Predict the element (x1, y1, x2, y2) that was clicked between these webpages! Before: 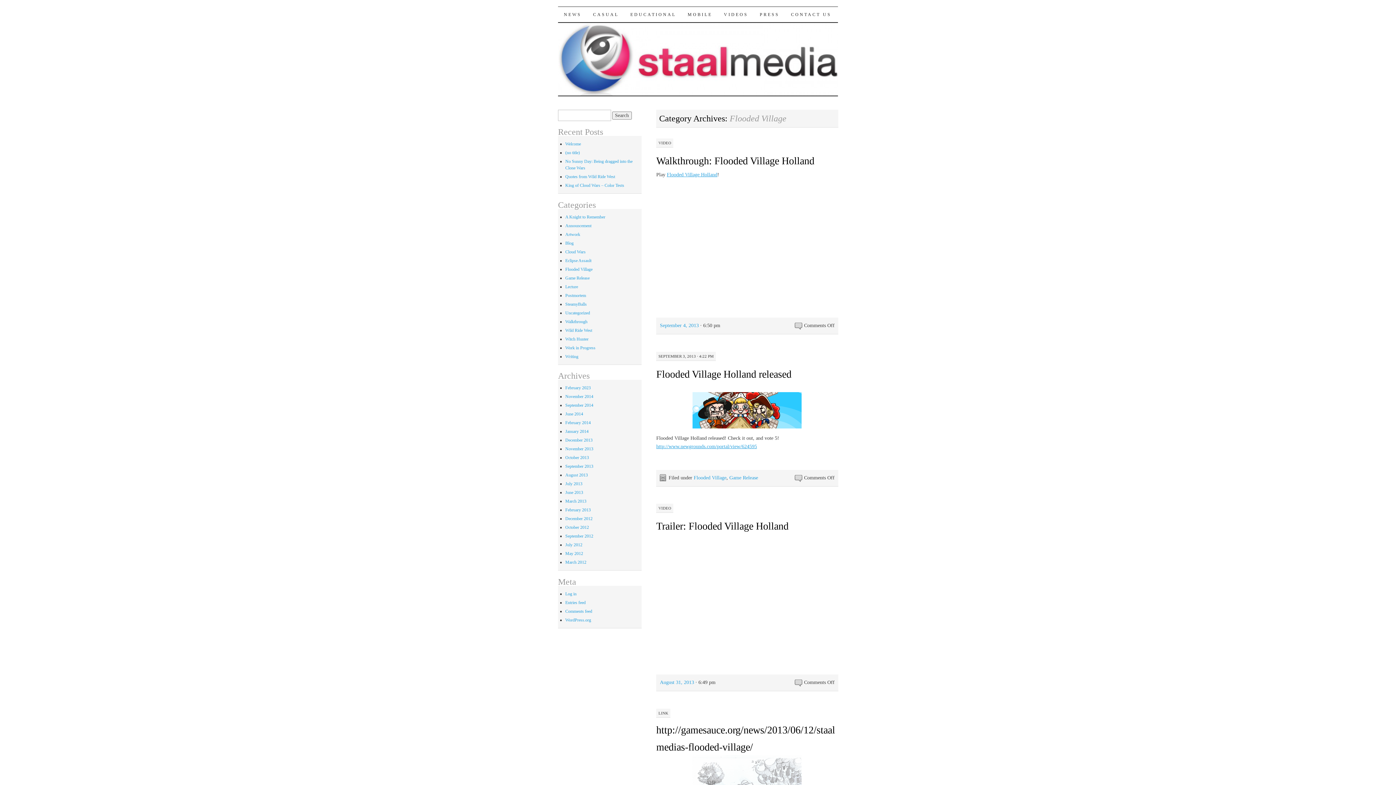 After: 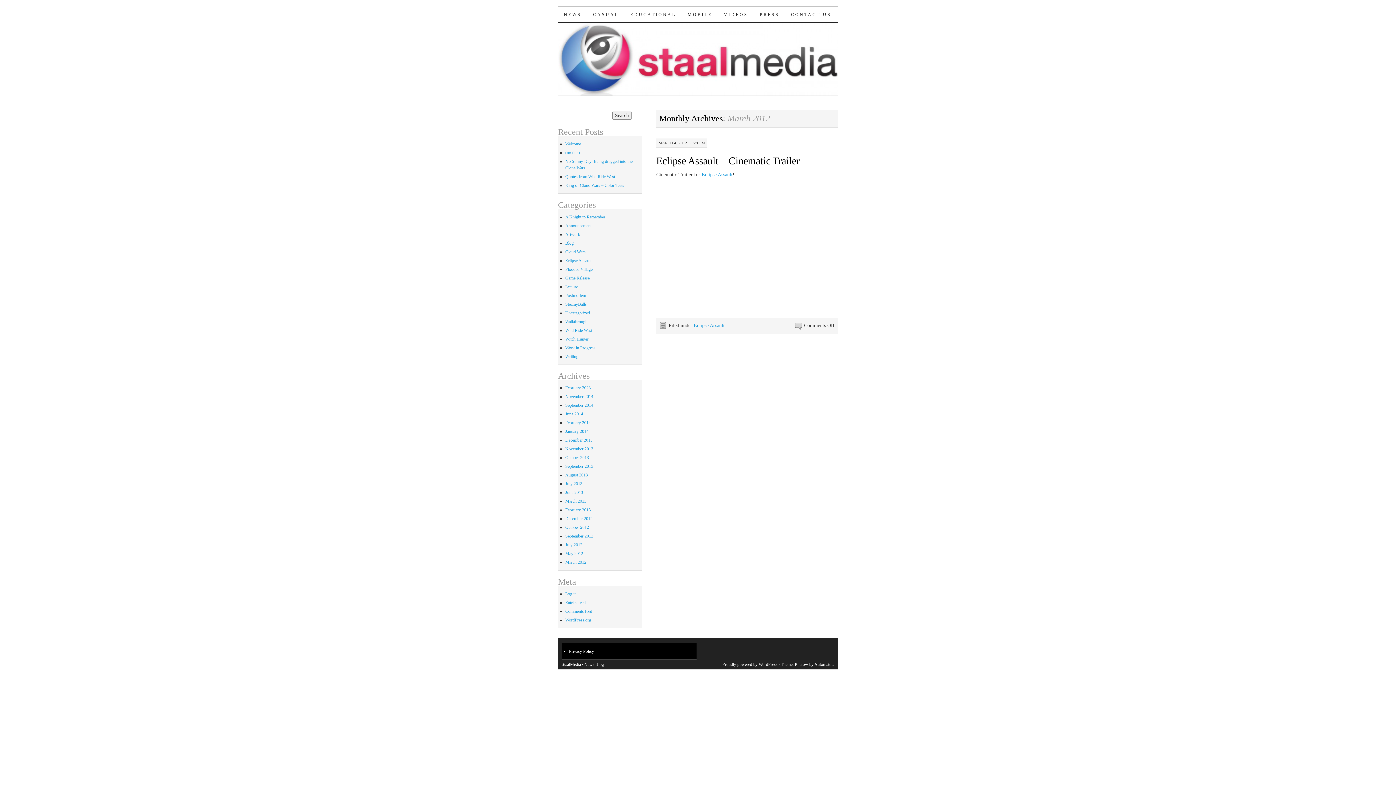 Action: label: March 2012 bbox: (565, 560, 586, 565)